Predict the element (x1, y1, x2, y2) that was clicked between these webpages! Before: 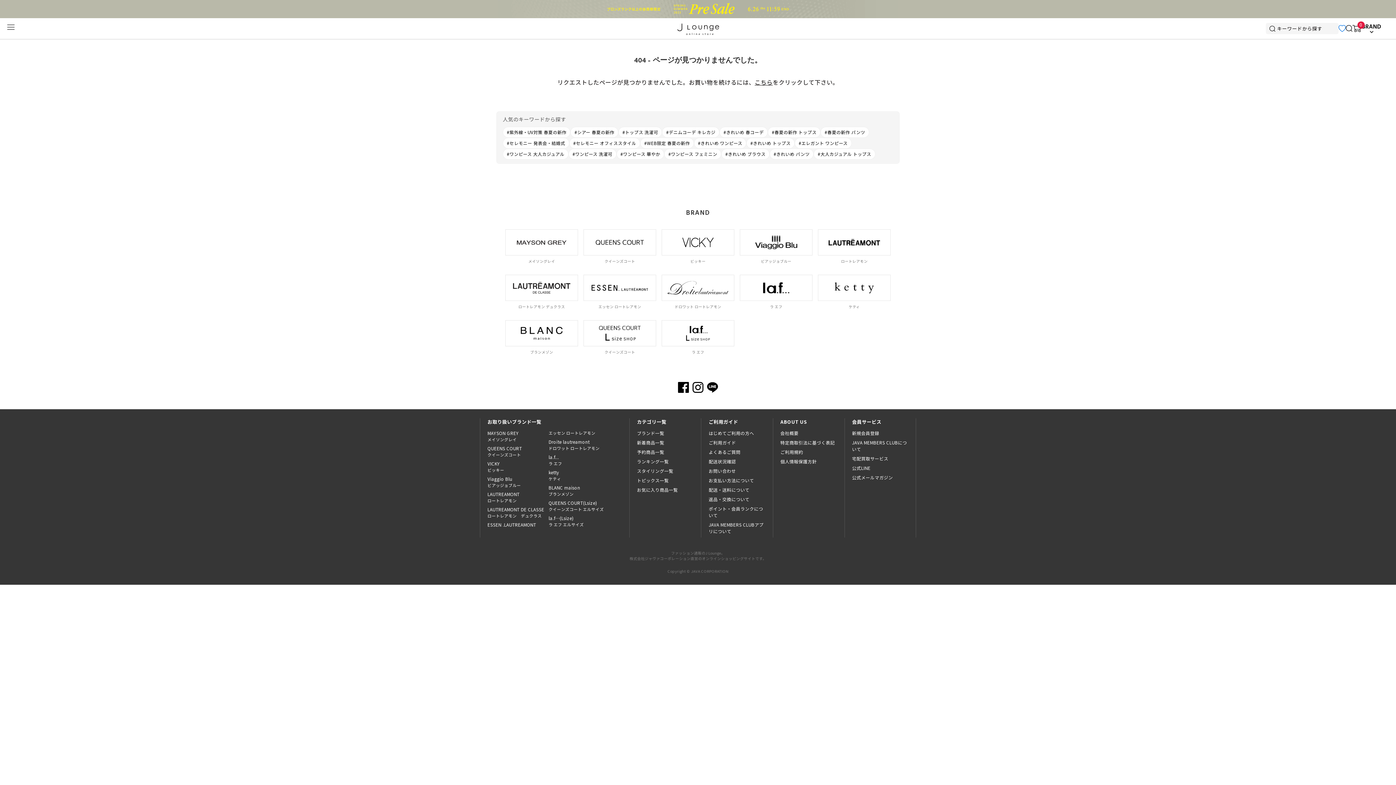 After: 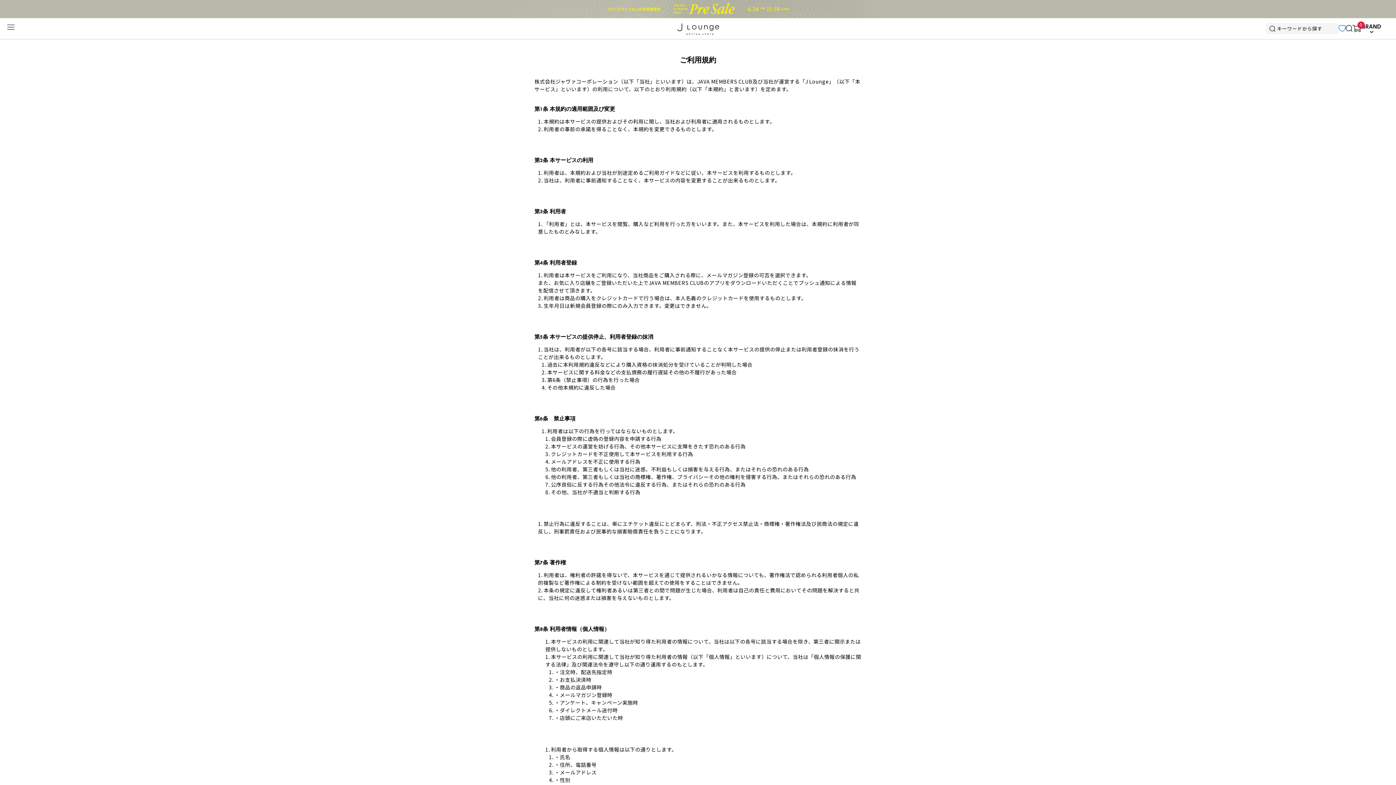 Action: bbox: (780, 448, 803, 455) label: ご利用規約